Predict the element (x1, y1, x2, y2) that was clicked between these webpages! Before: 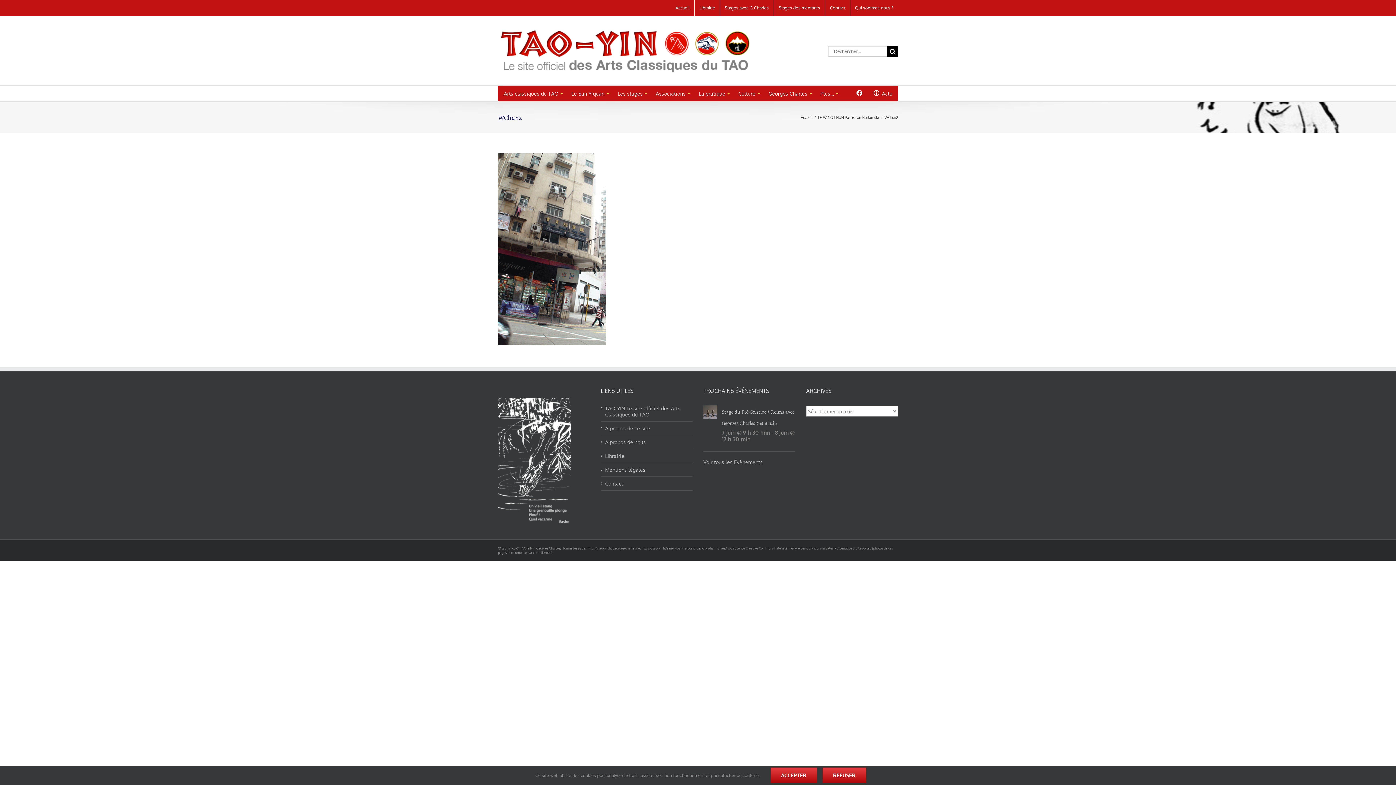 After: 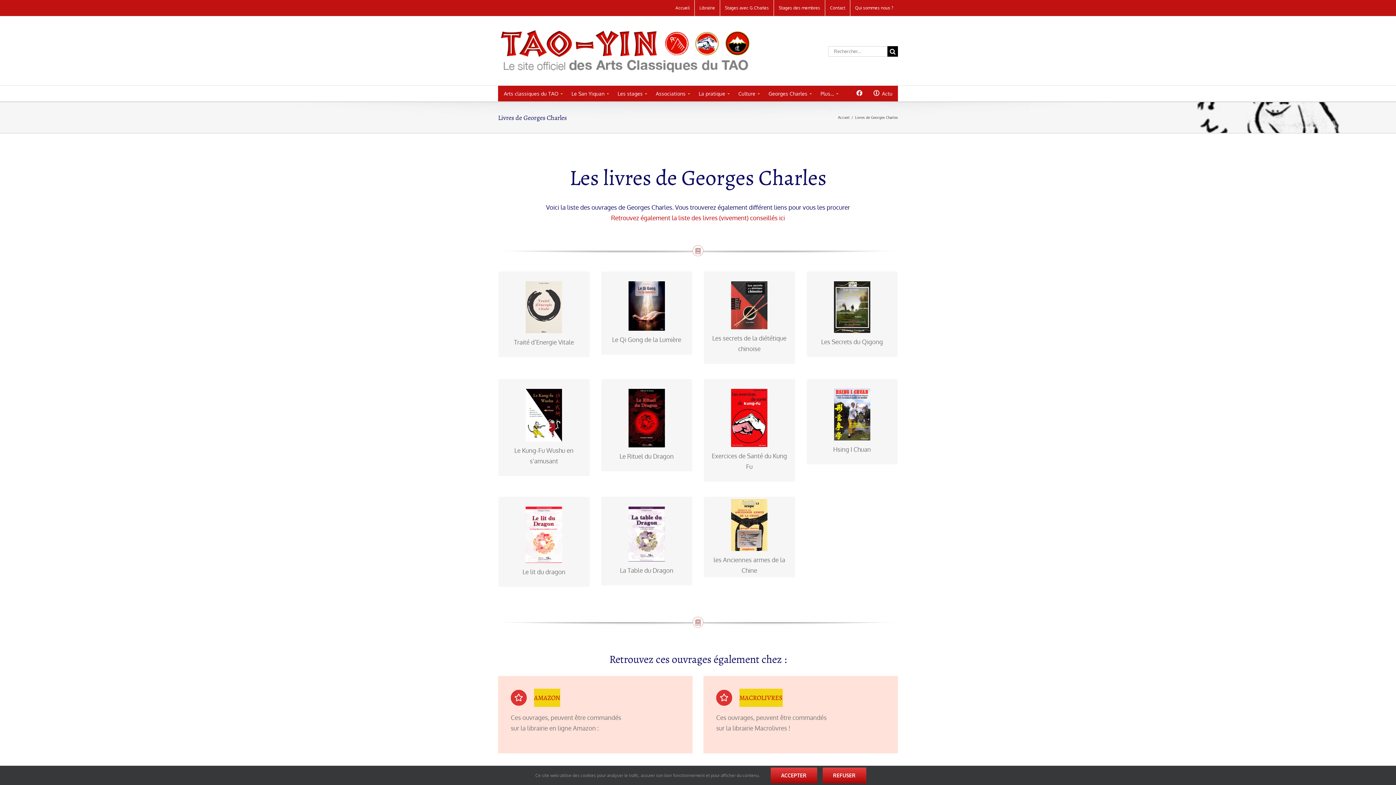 Action: label: Librairie bbox: (694, 0, 720, 16)